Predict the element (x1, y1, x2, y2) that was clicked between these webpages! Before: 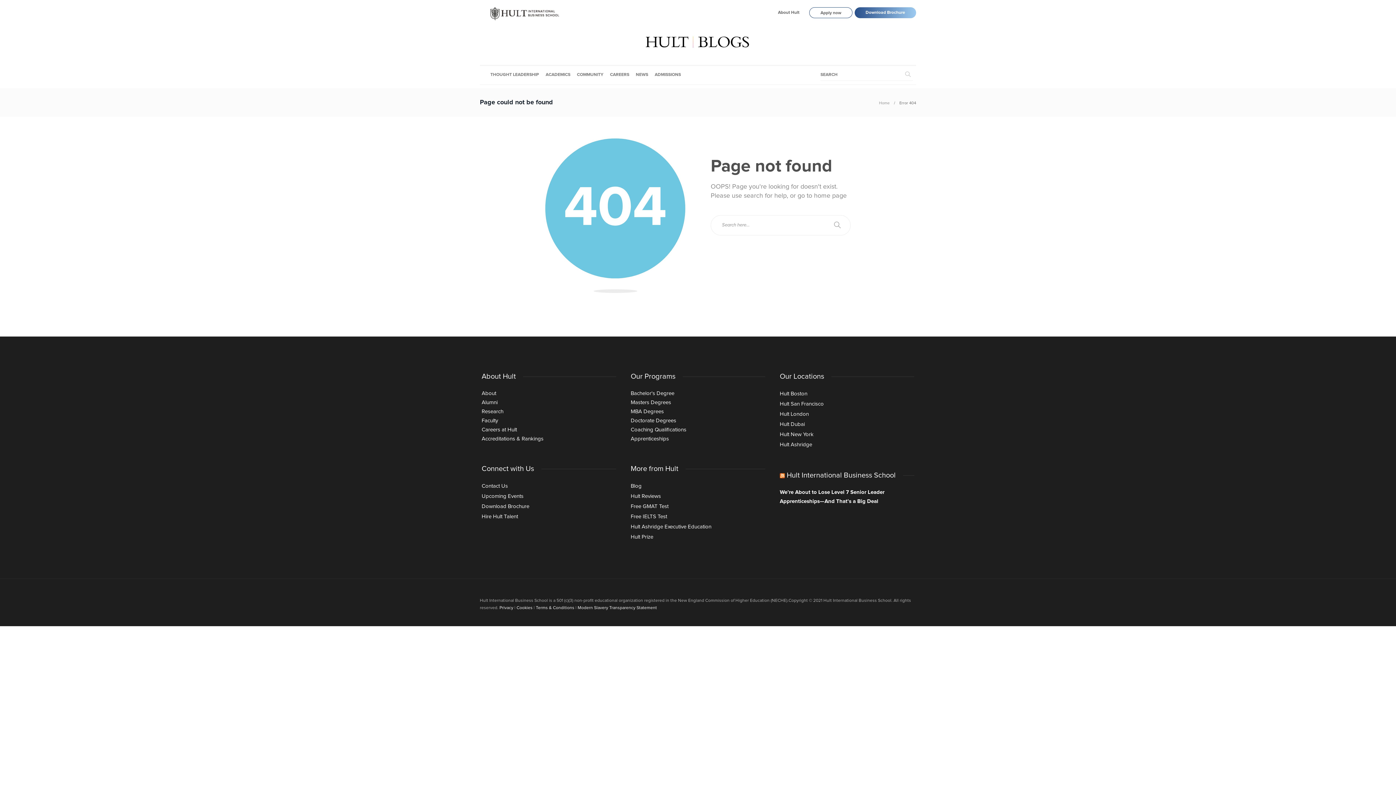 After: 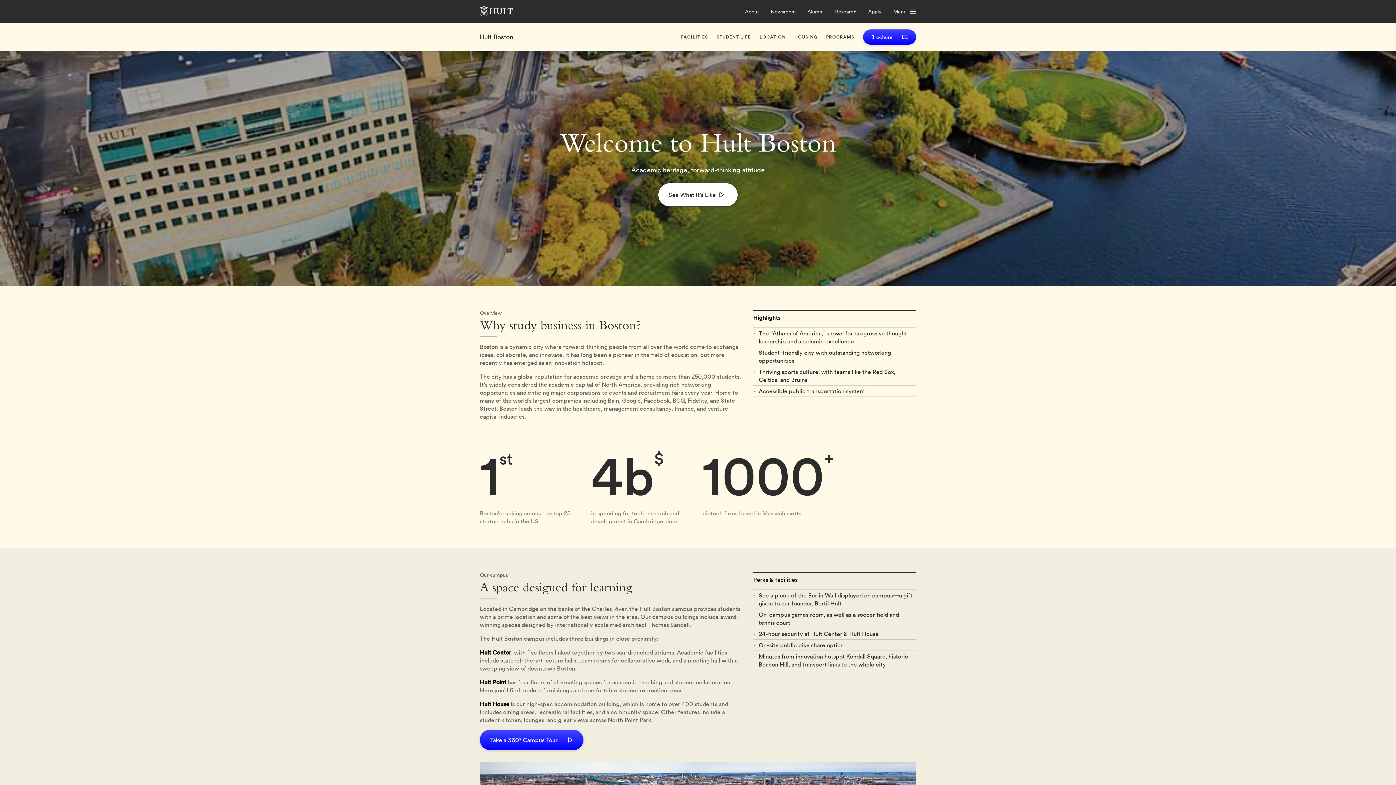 Action: bbox: (780, 391, 807, 396) label: Hult Boston